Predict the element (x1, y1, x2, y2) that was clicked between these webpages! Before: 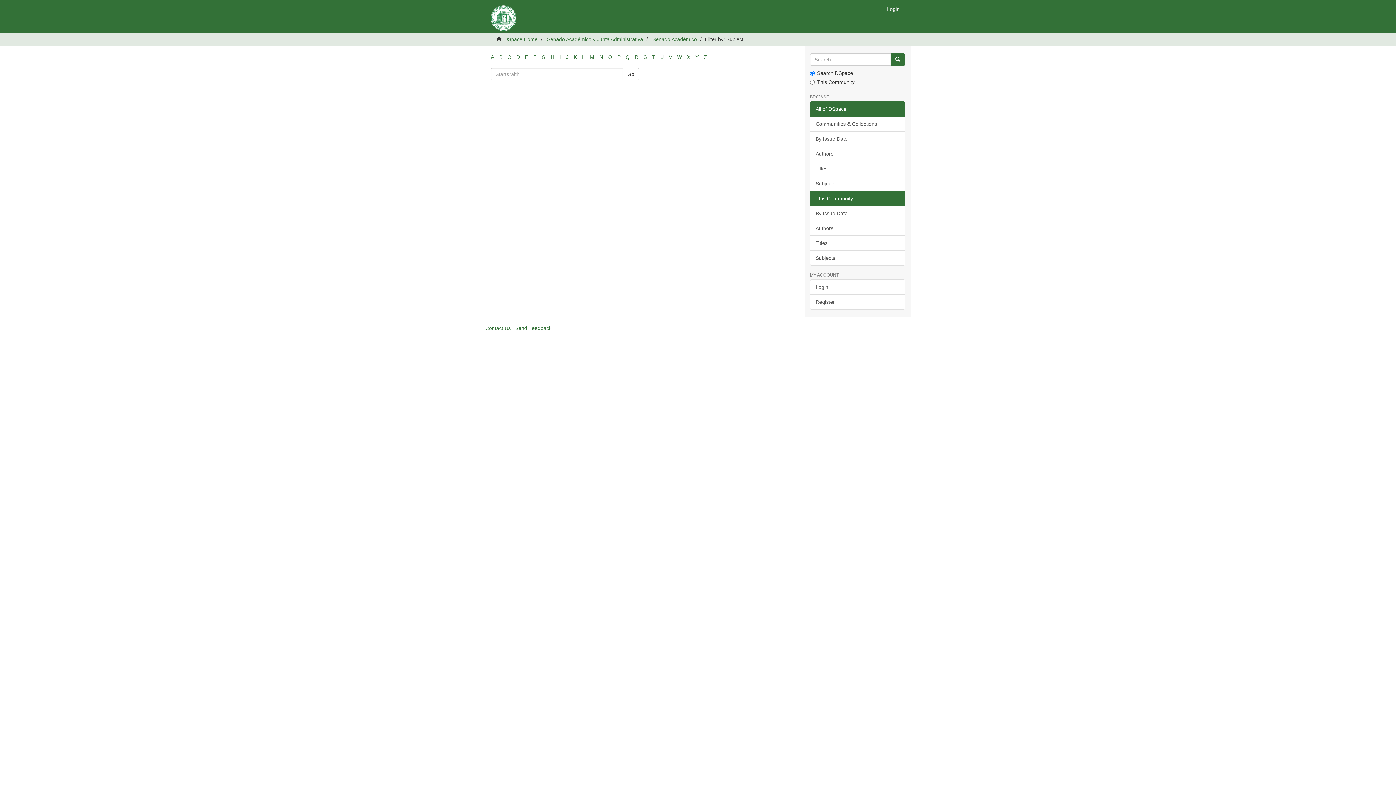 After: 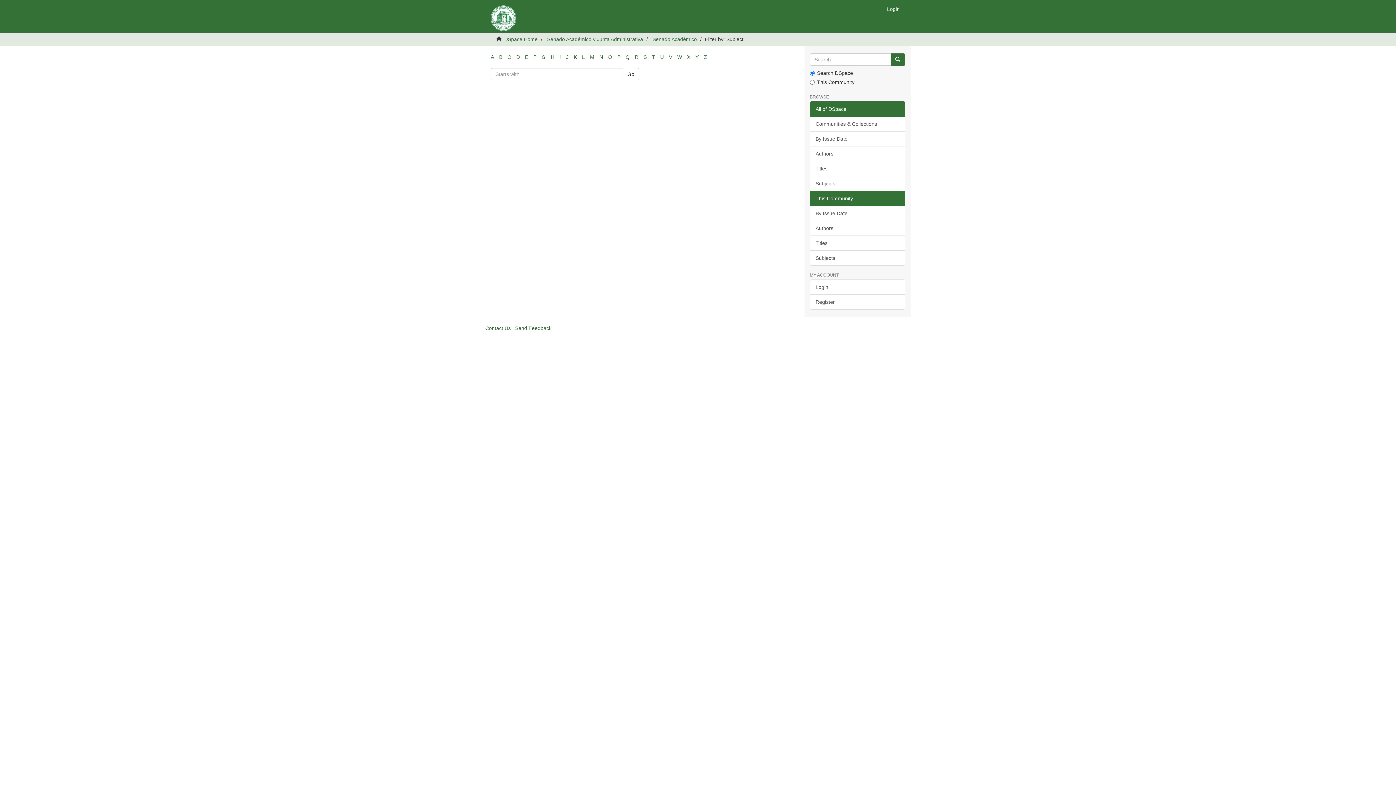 Action: label: D bbox: (516, 54, 520, 60)